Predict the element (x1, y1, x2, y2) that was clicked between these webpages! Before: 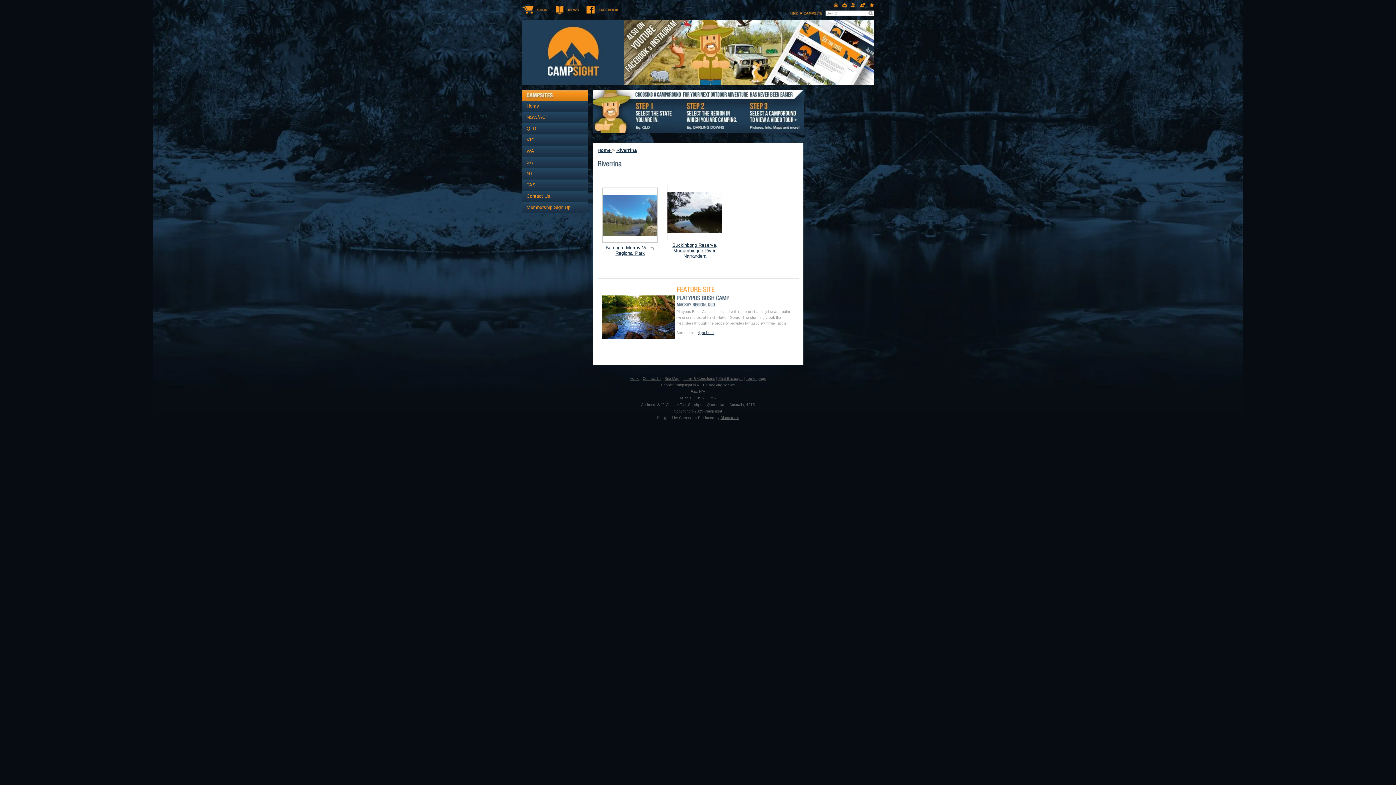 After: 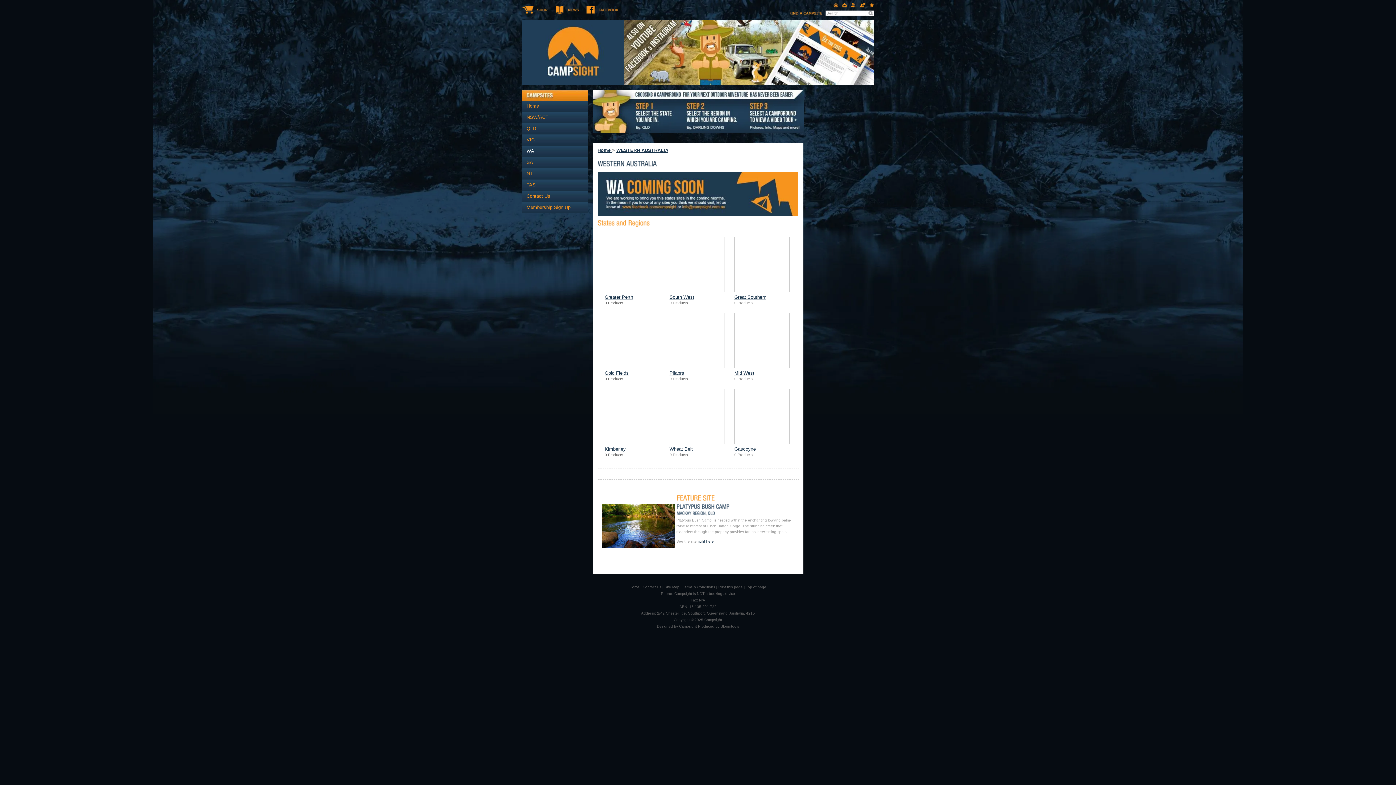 Action: label: WA bbox: (522, 145, 588, 157)